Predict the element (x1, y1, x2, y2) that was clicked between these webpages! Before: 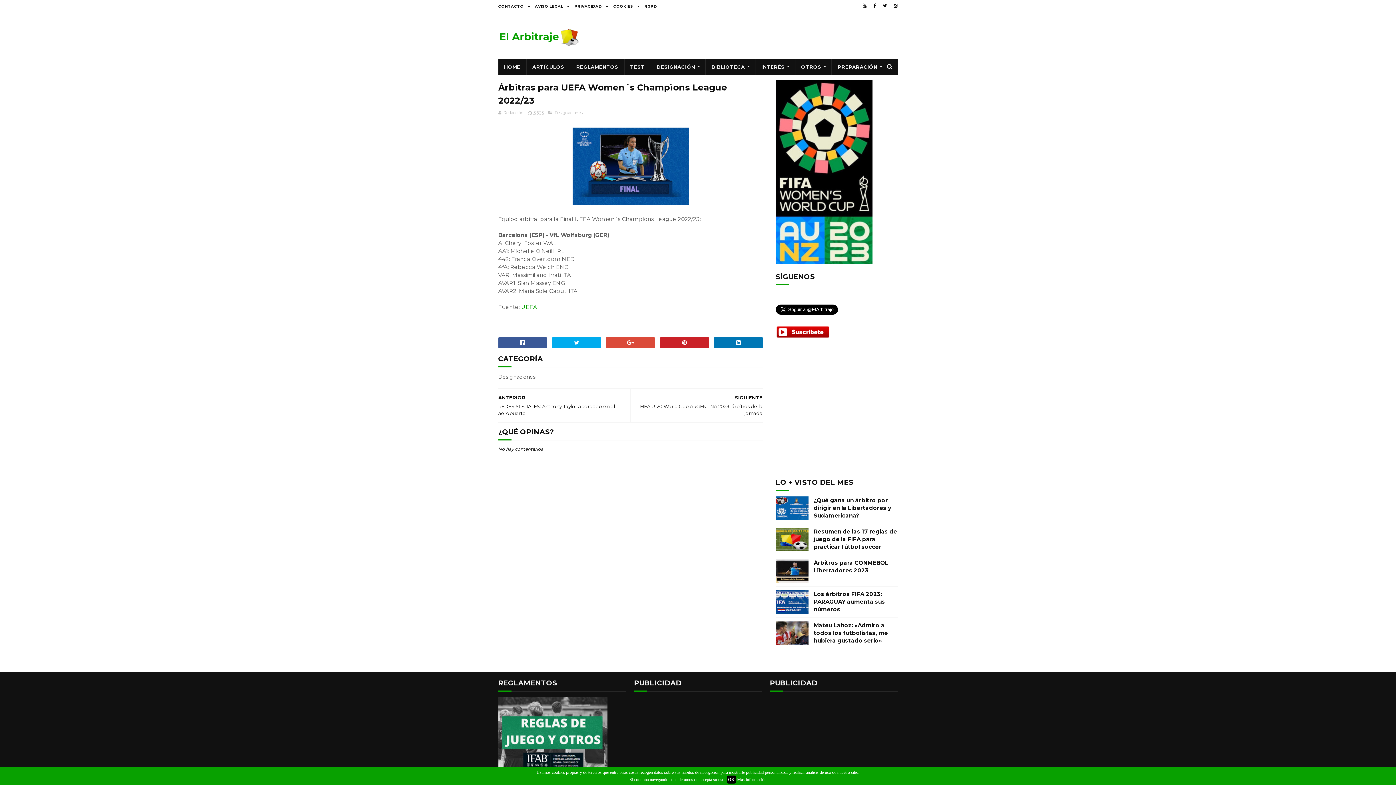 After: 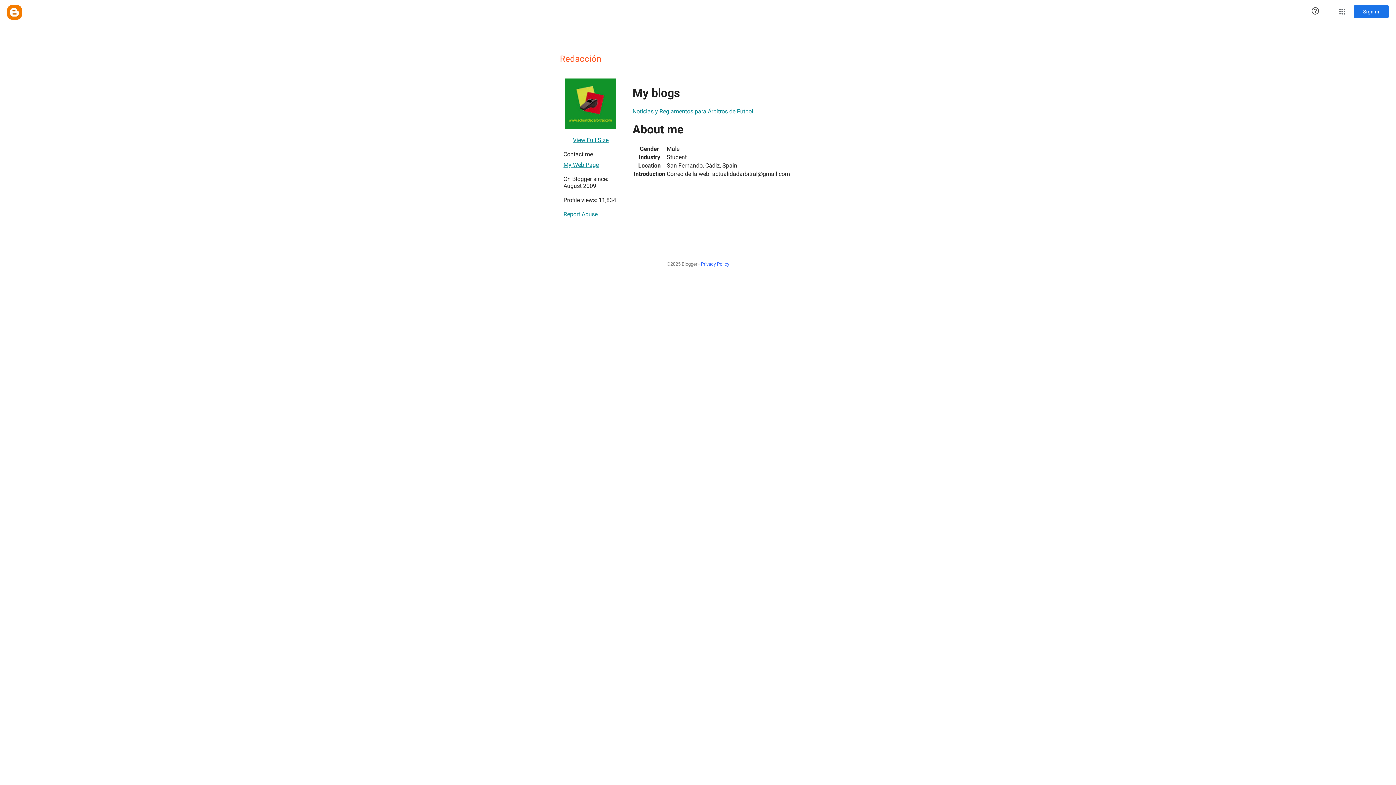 Action: label: Redacción  bbox: (498, 110, 524, 115)